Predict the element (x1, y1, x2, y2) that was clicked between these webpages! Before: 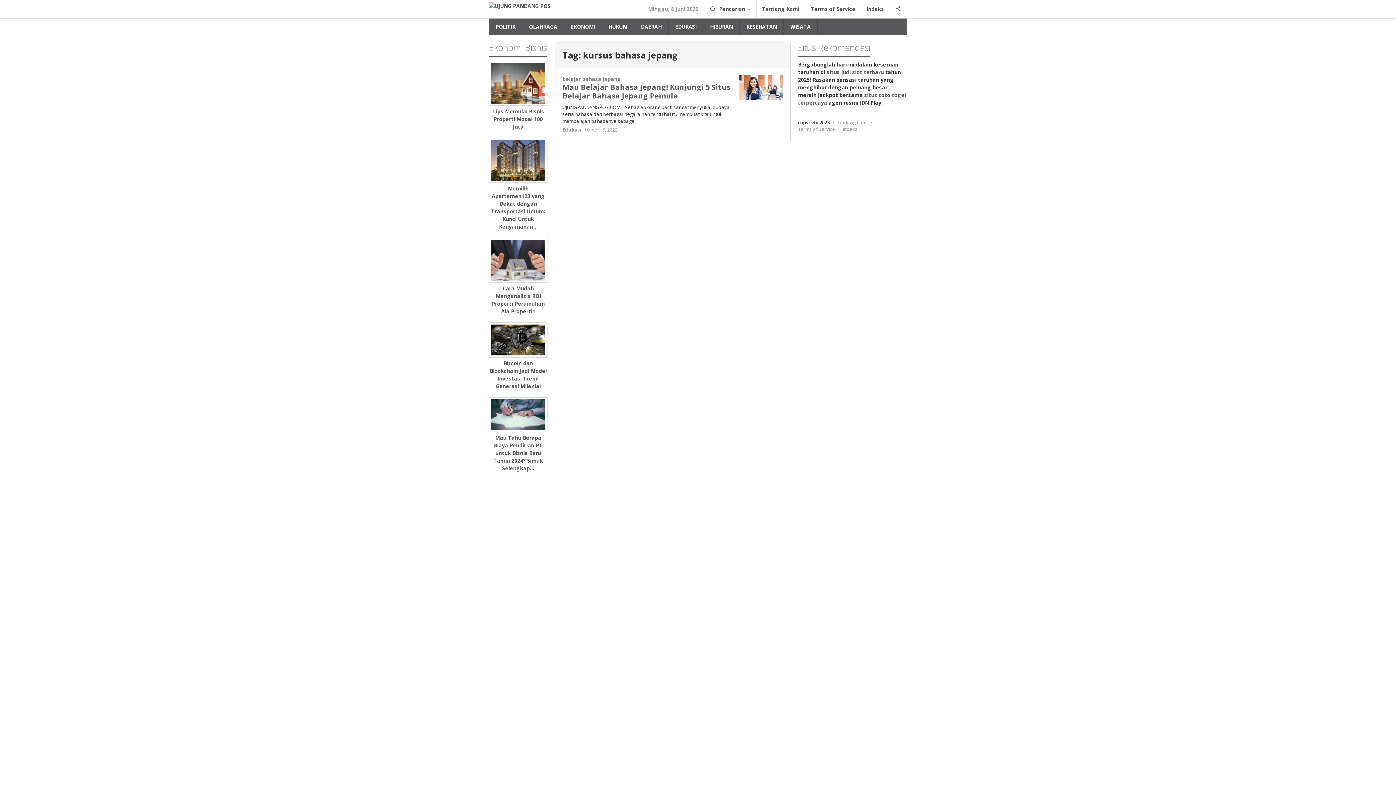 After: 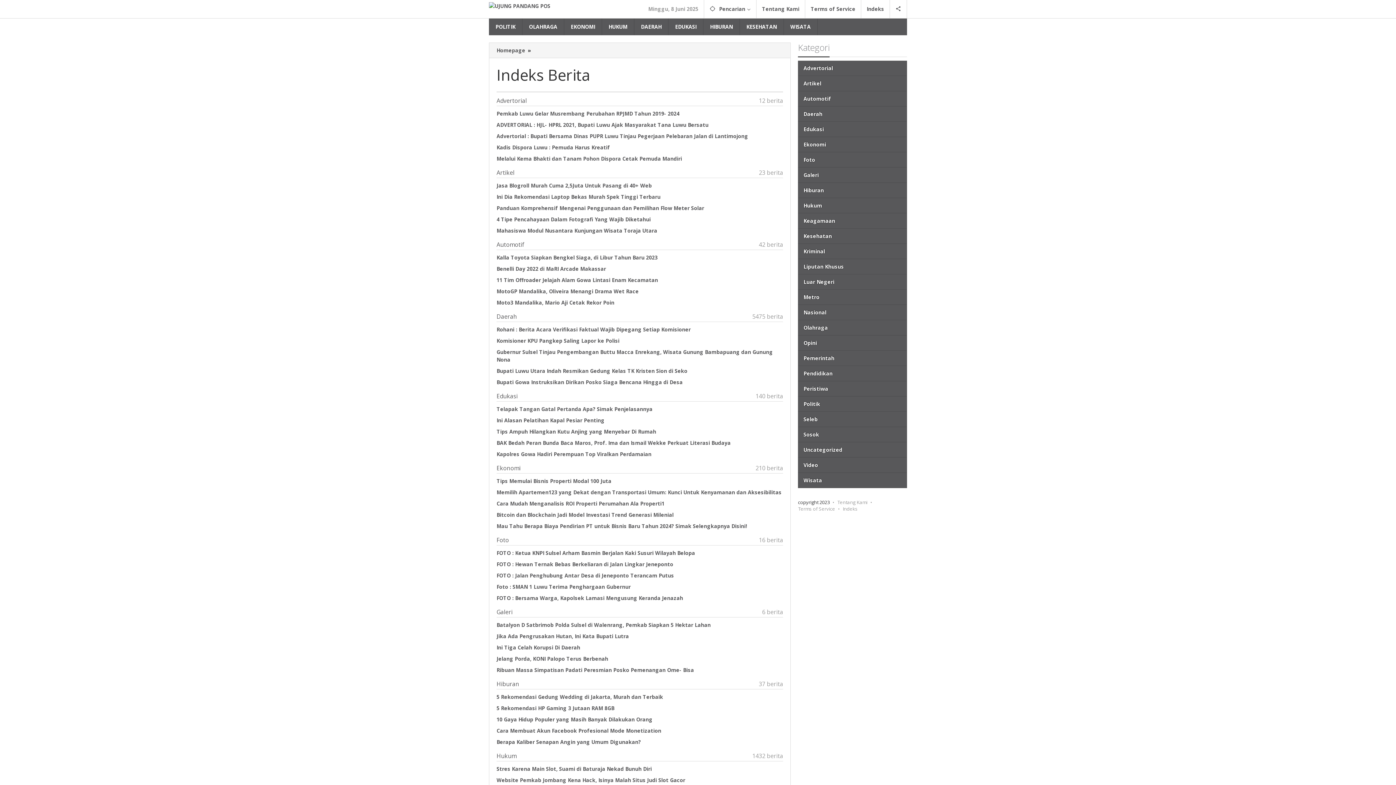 Action: bbox: (861, 0, 890, 18) label: Indeks